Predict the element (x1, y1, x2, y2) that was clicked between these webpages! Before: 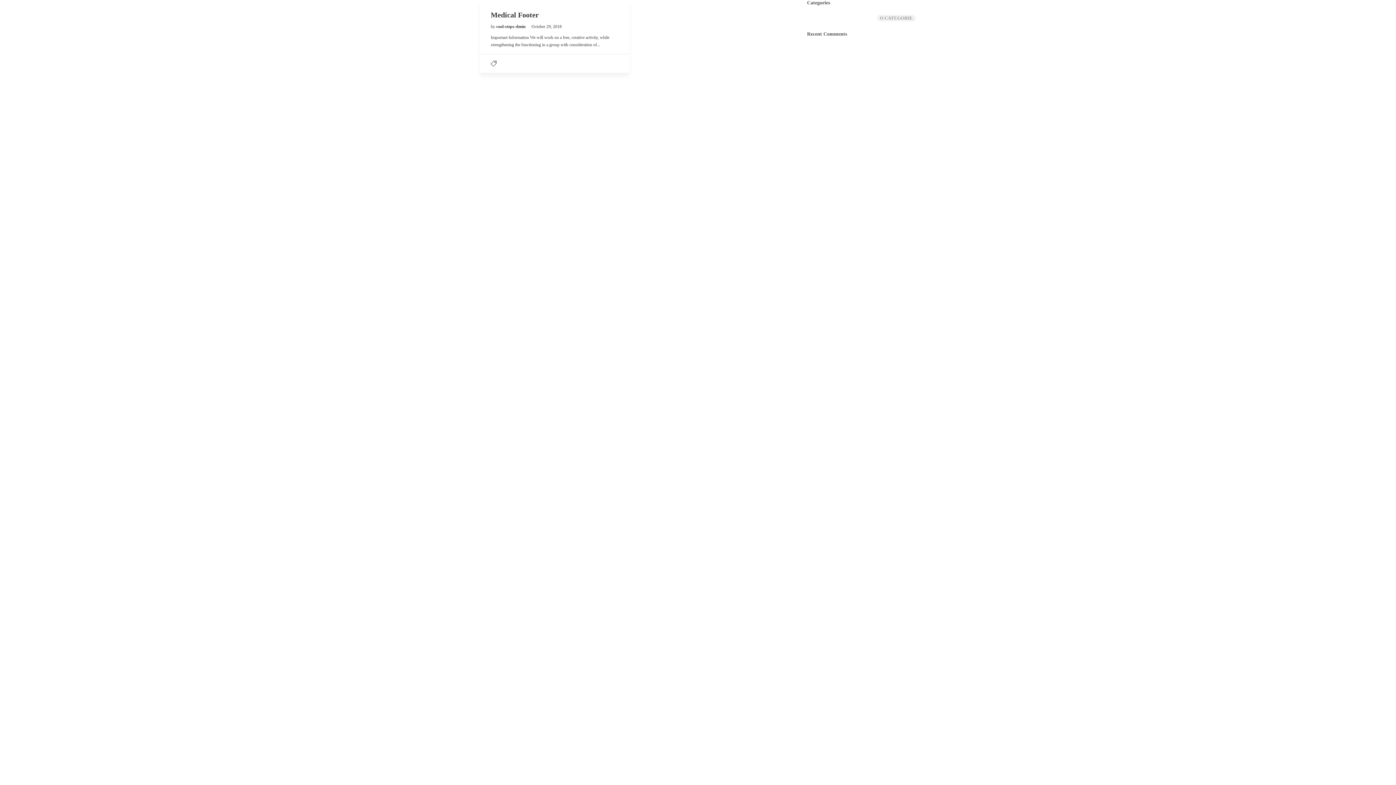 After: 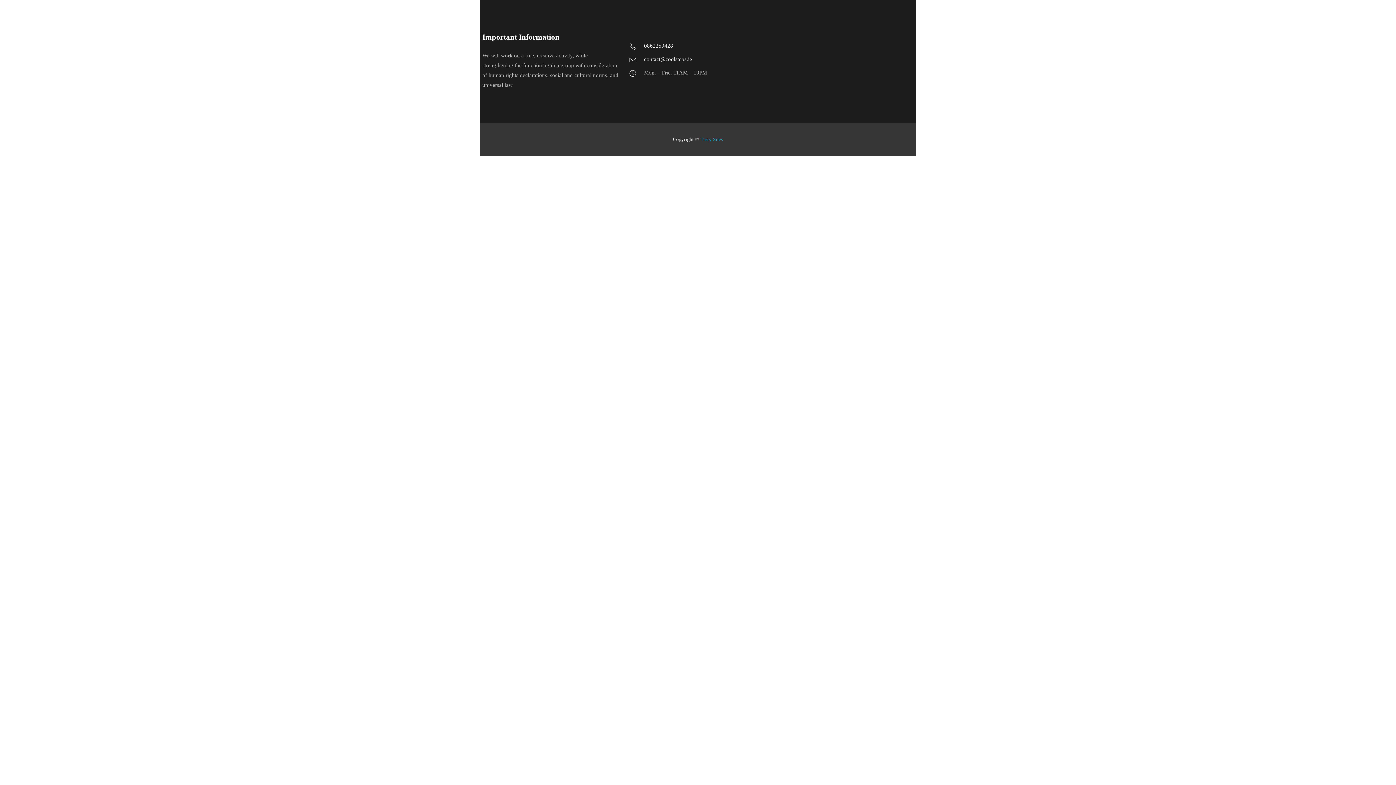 Action: label: Medical Footer bbox: (490, 10, 618, 19)